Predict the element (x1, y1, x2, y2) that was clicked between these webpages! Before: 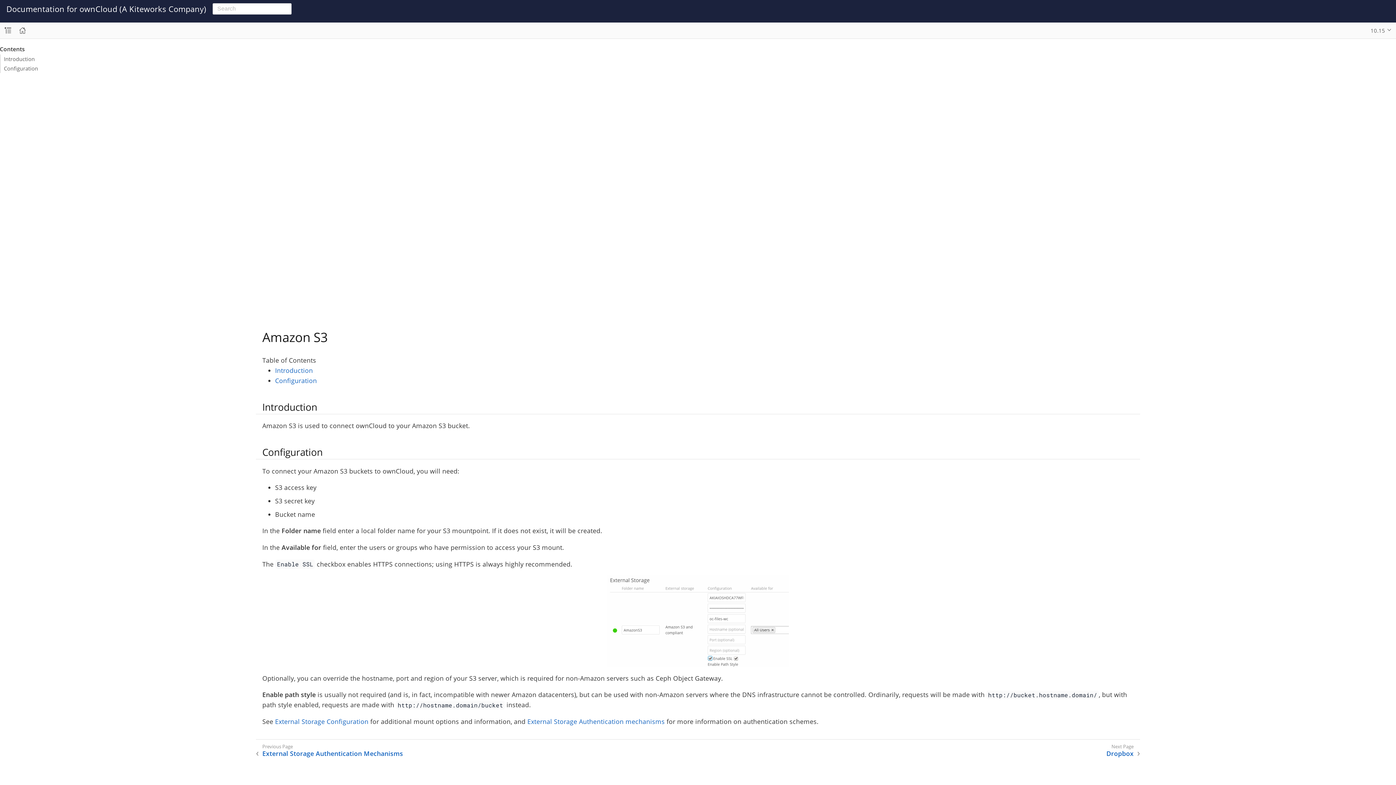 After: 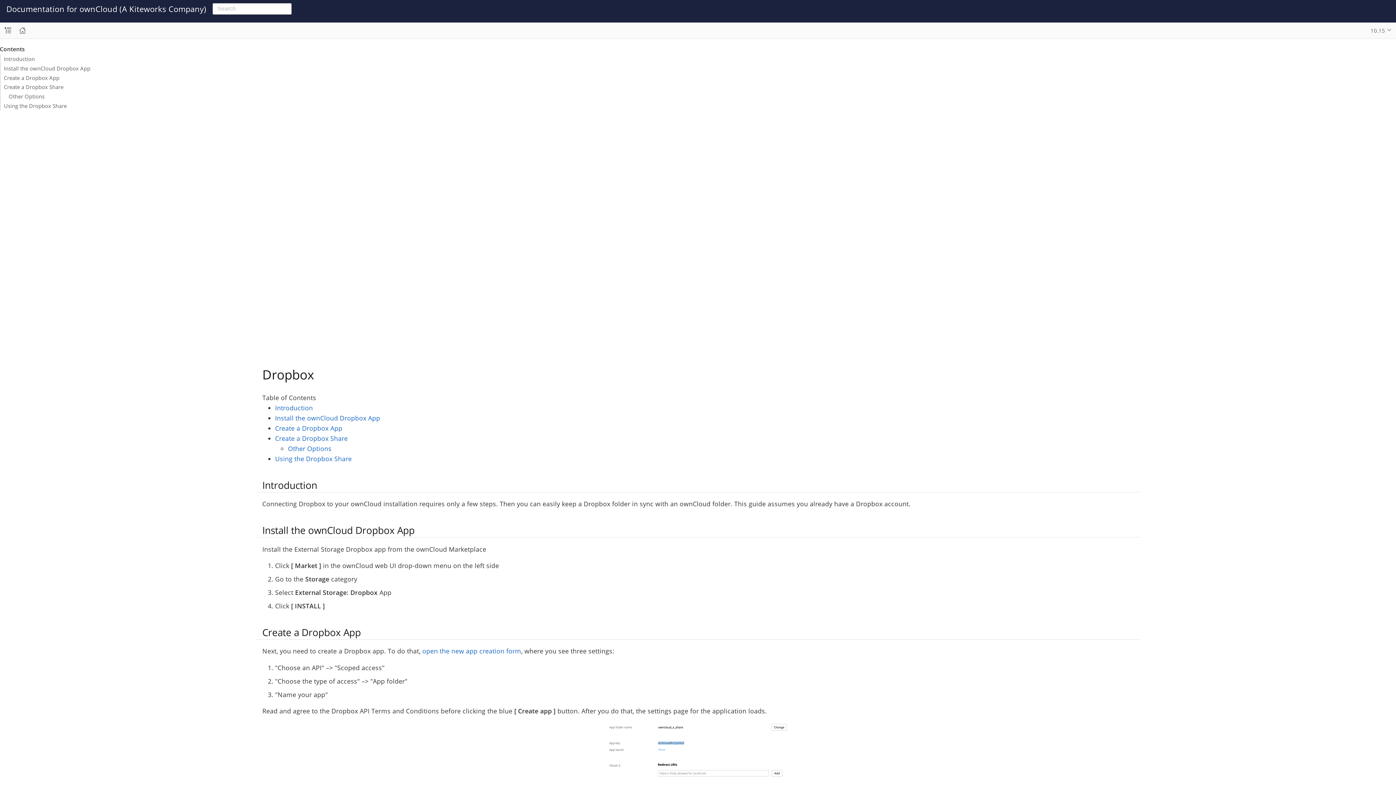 Action: label: Dropbox bbox: (701, 749, 1133, 757)